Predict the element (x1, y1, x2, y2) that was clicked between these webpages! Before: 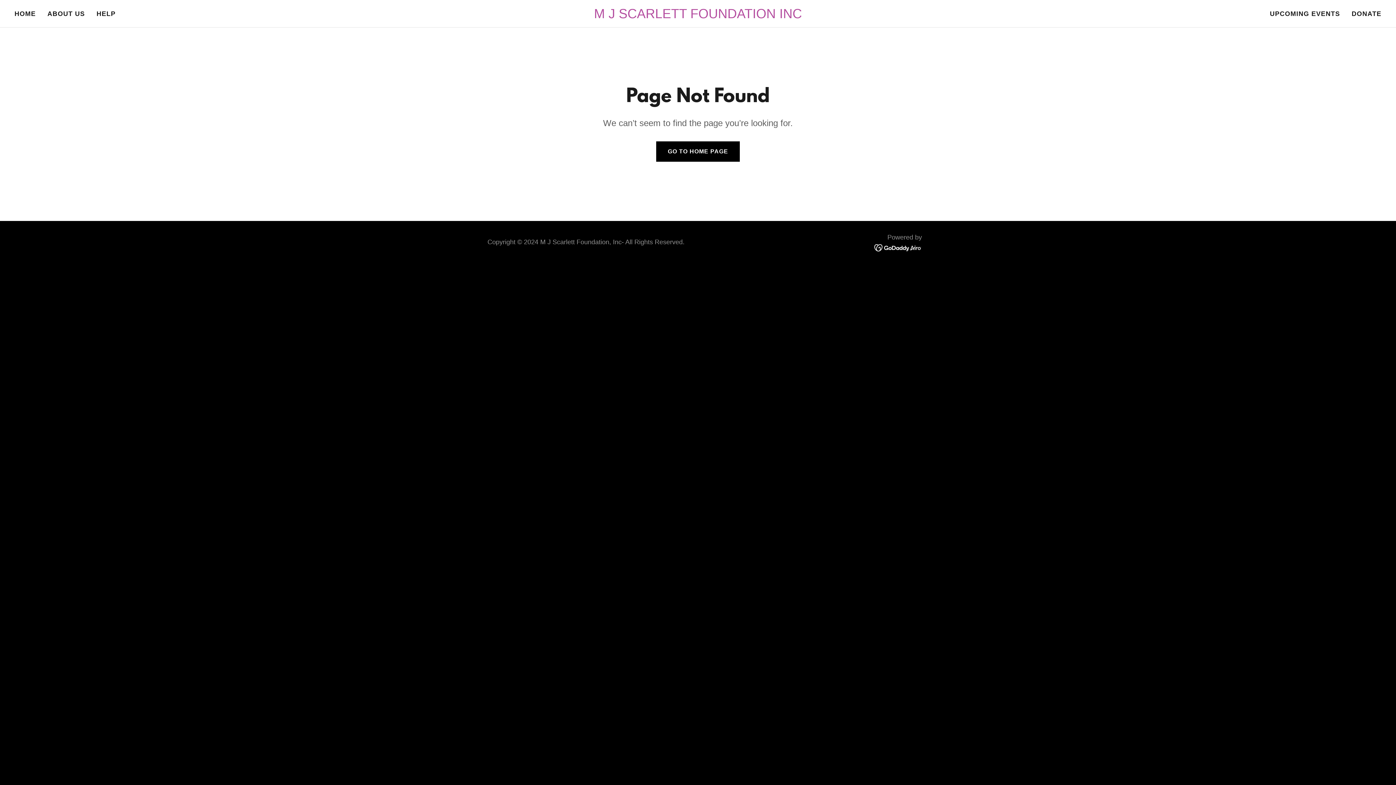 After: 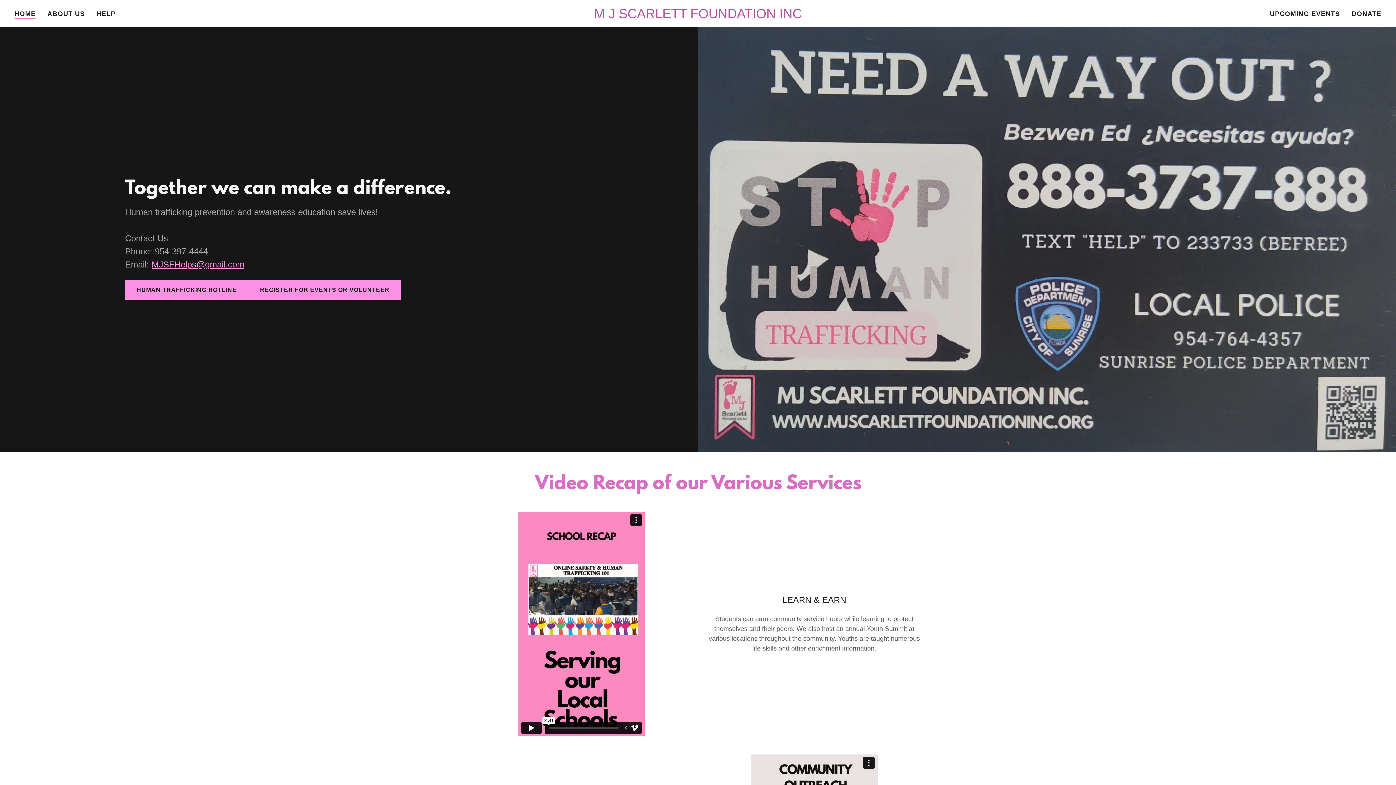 Action: label: M J SCARLETT FOUNDATION INC bbox: (470, 12, 926, 19)